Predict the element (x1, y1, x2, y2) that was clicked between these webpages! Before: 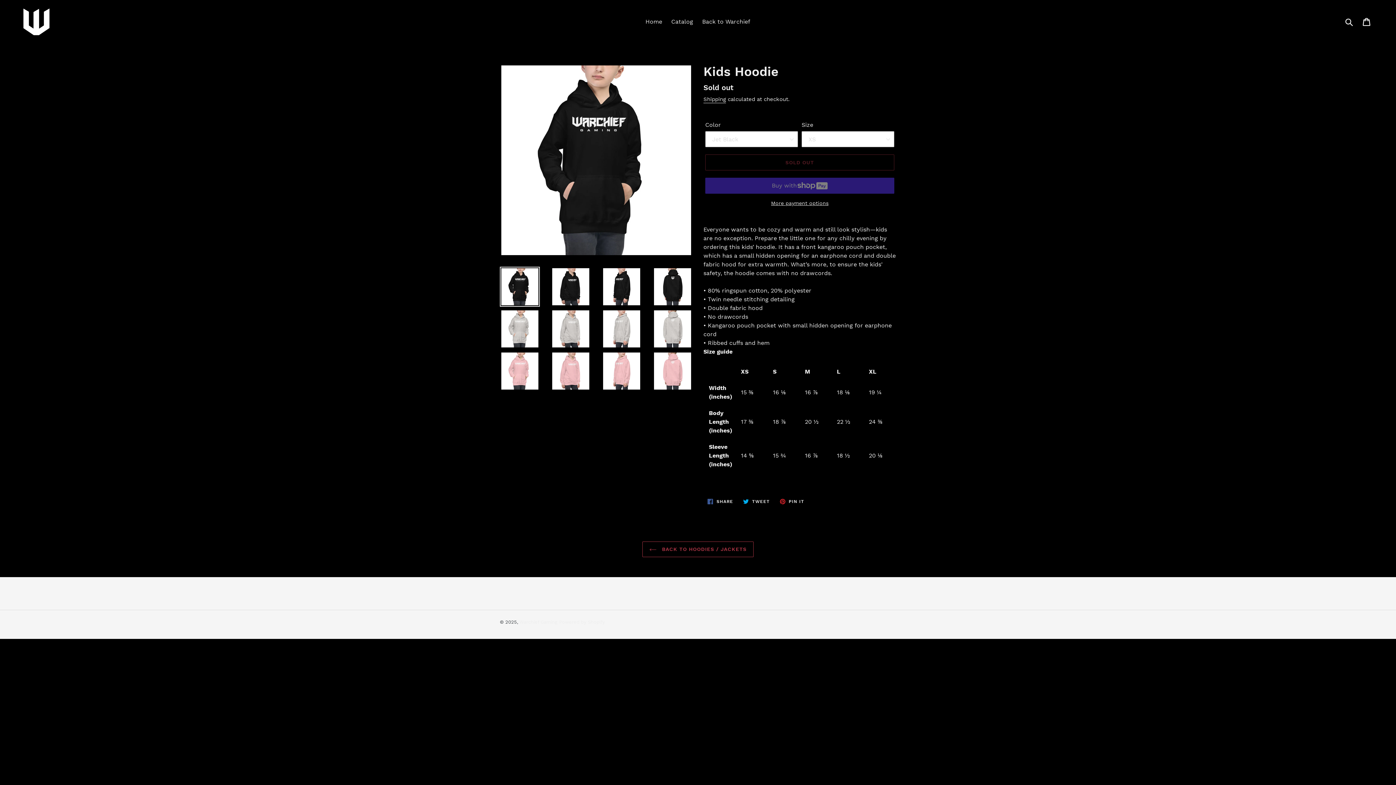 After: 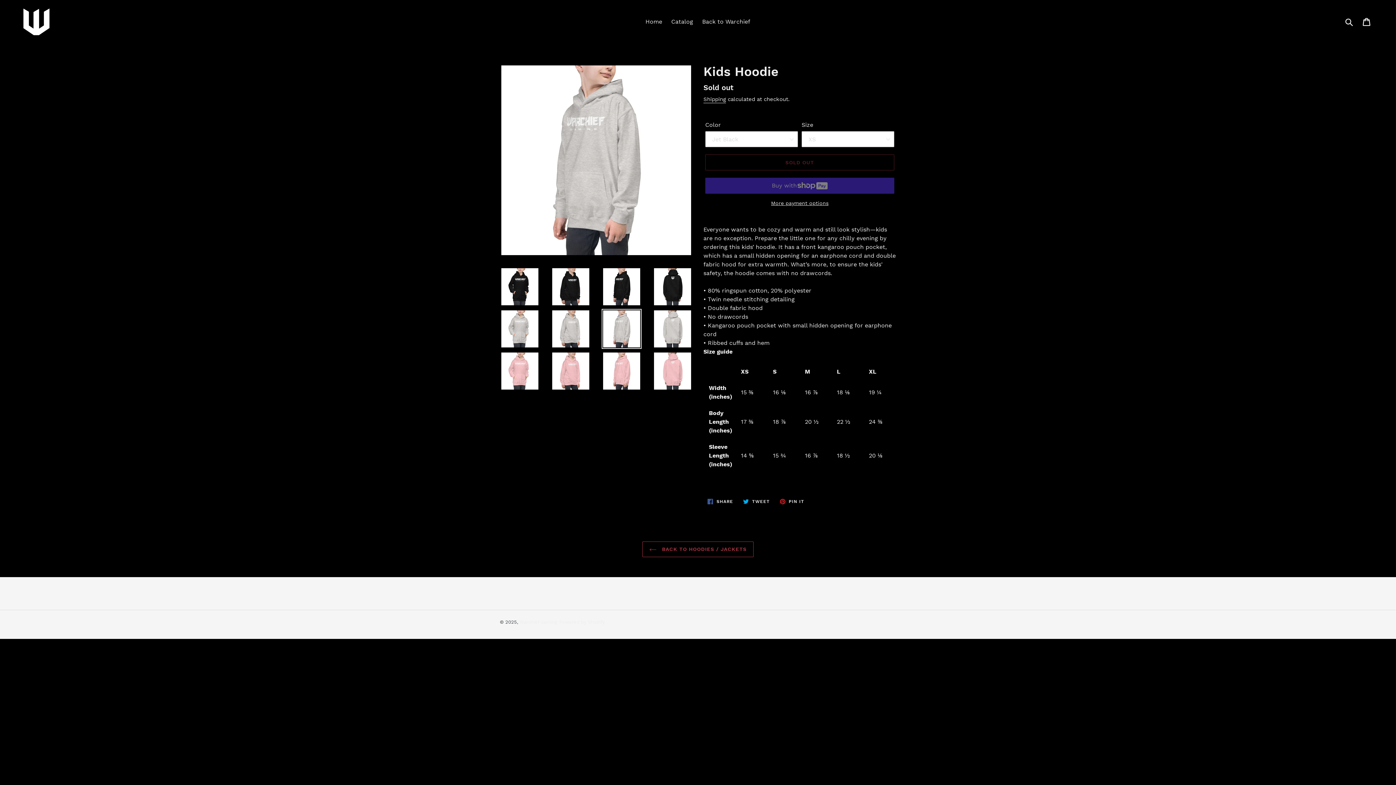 Action: bbox: (601, 309, 641, 349)